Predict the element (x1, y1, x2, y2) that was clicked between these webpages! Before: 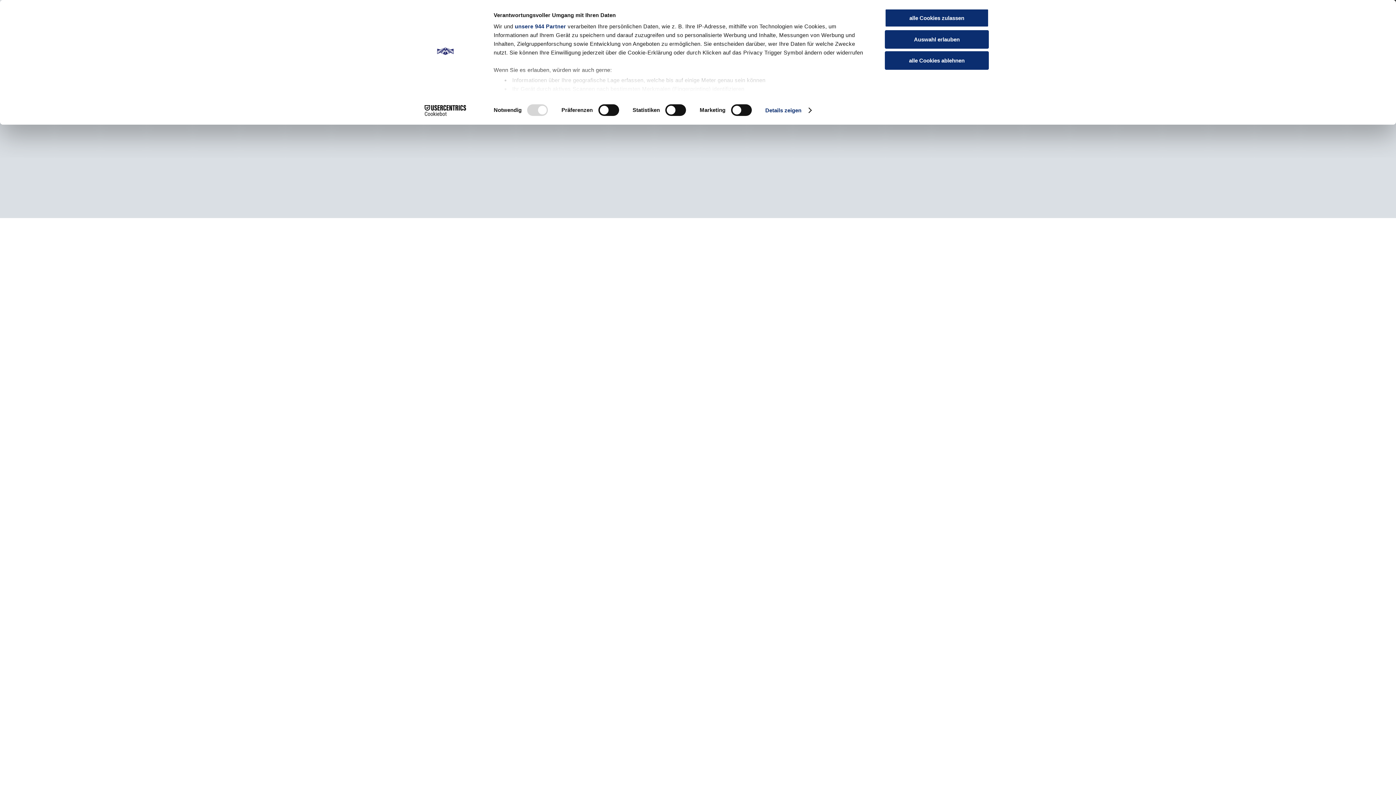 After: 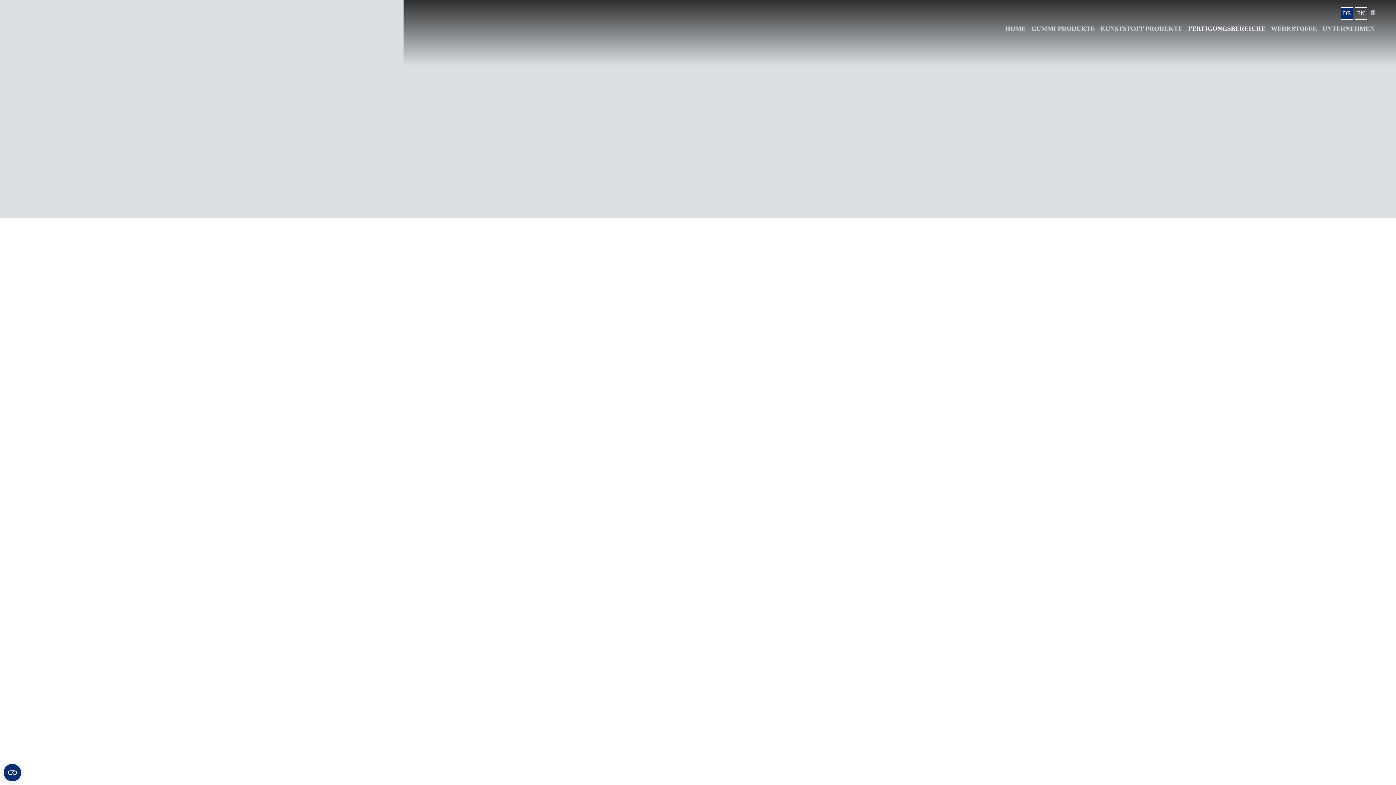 Action: bbox: (885, 51, 989, 69) label: alle Cookies ablehnen